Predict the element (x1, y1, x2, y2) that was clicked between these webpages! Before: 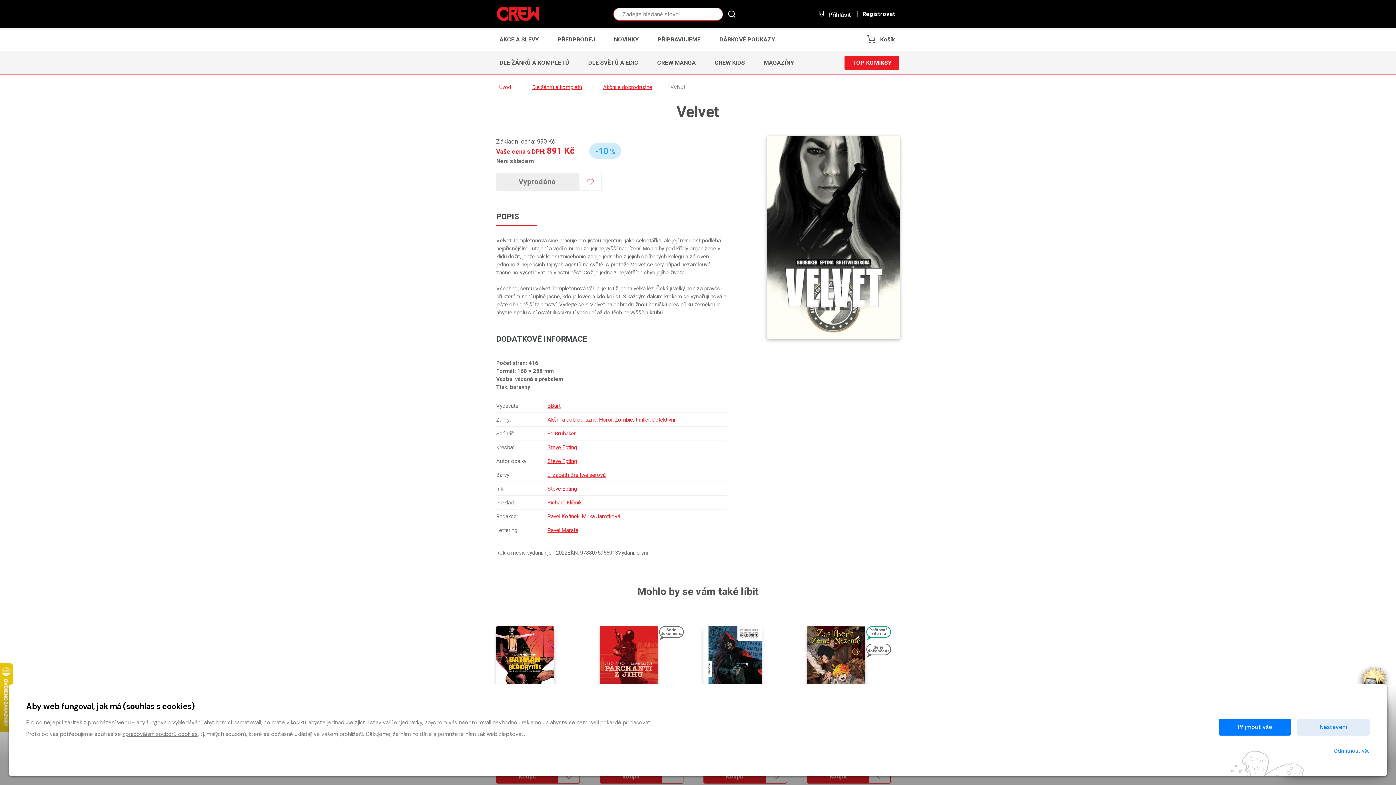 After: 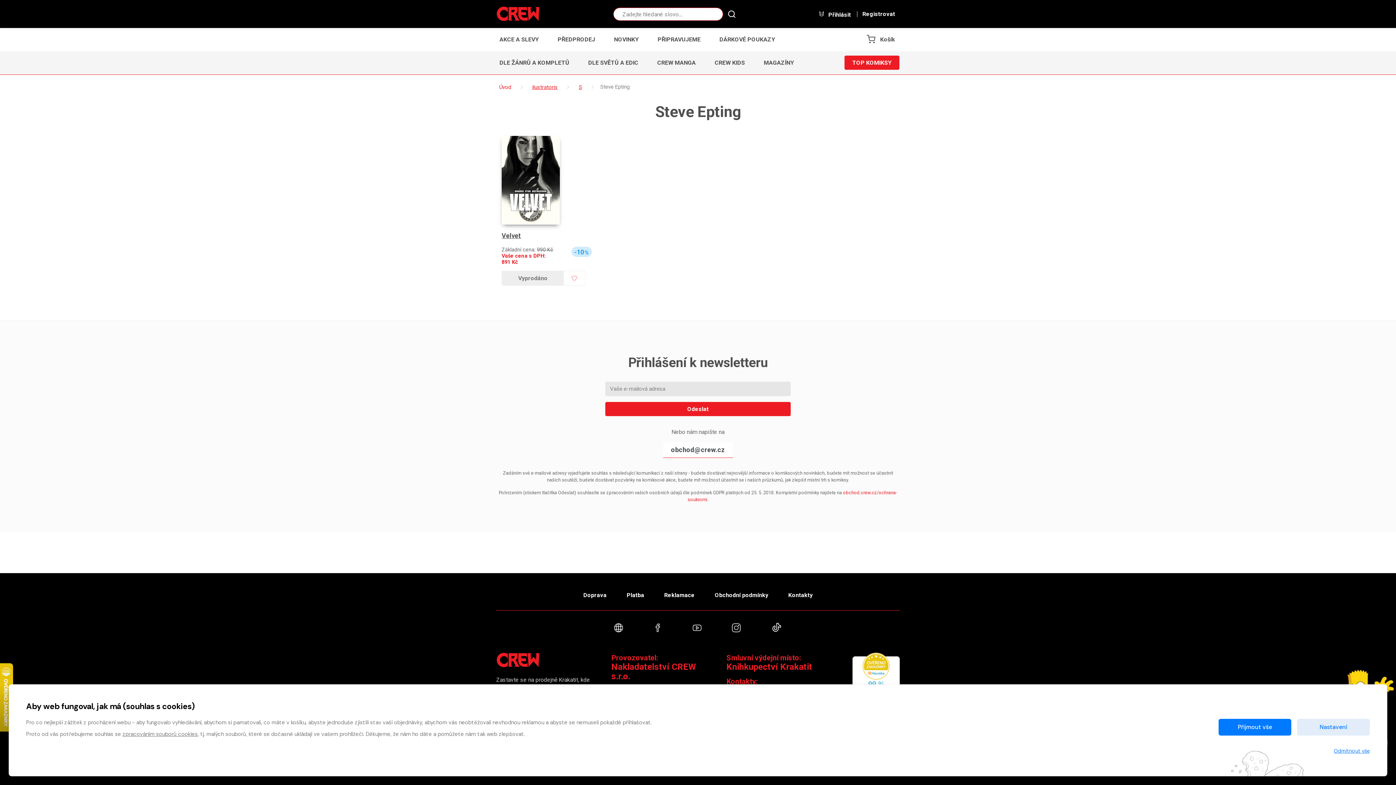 Action: label: Steve Epting bbox: (547, 485, 577, 492)